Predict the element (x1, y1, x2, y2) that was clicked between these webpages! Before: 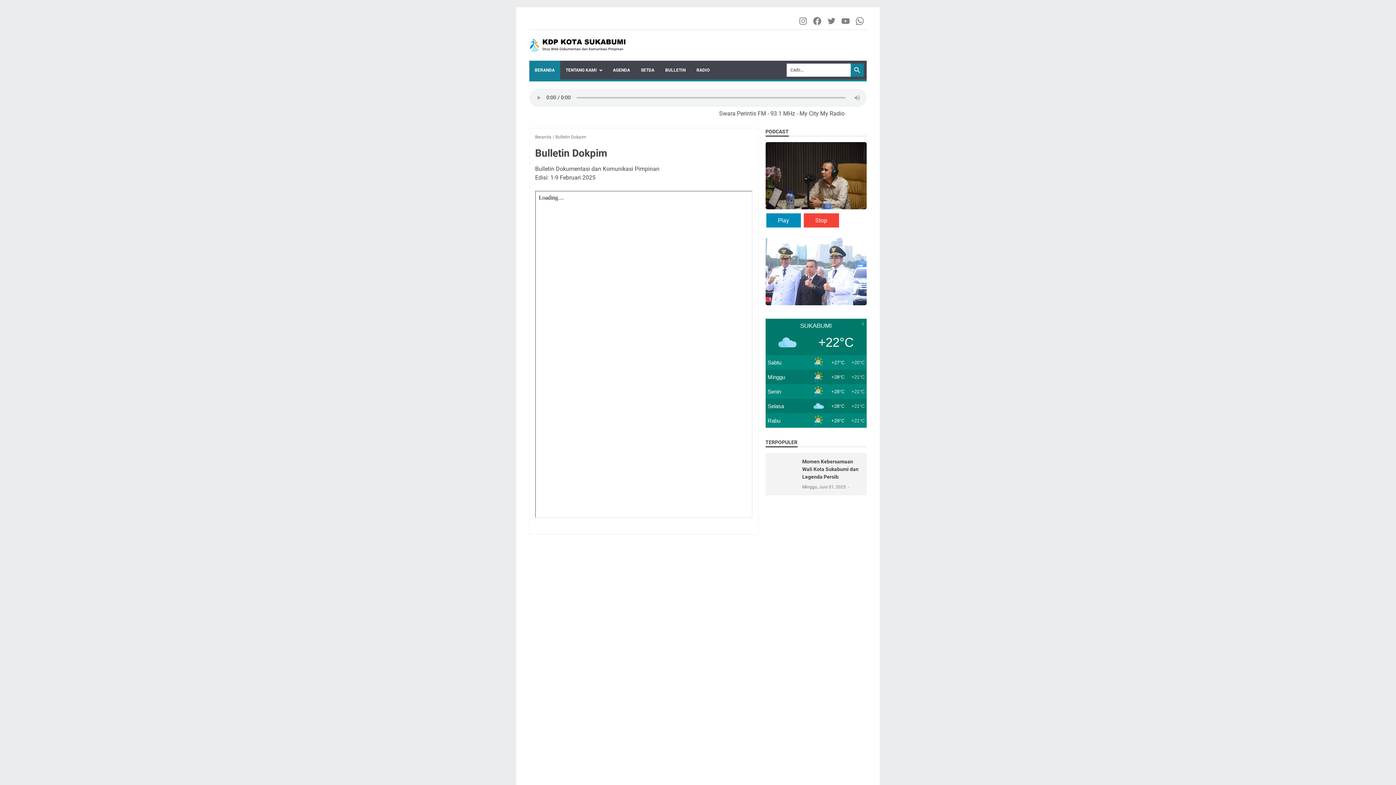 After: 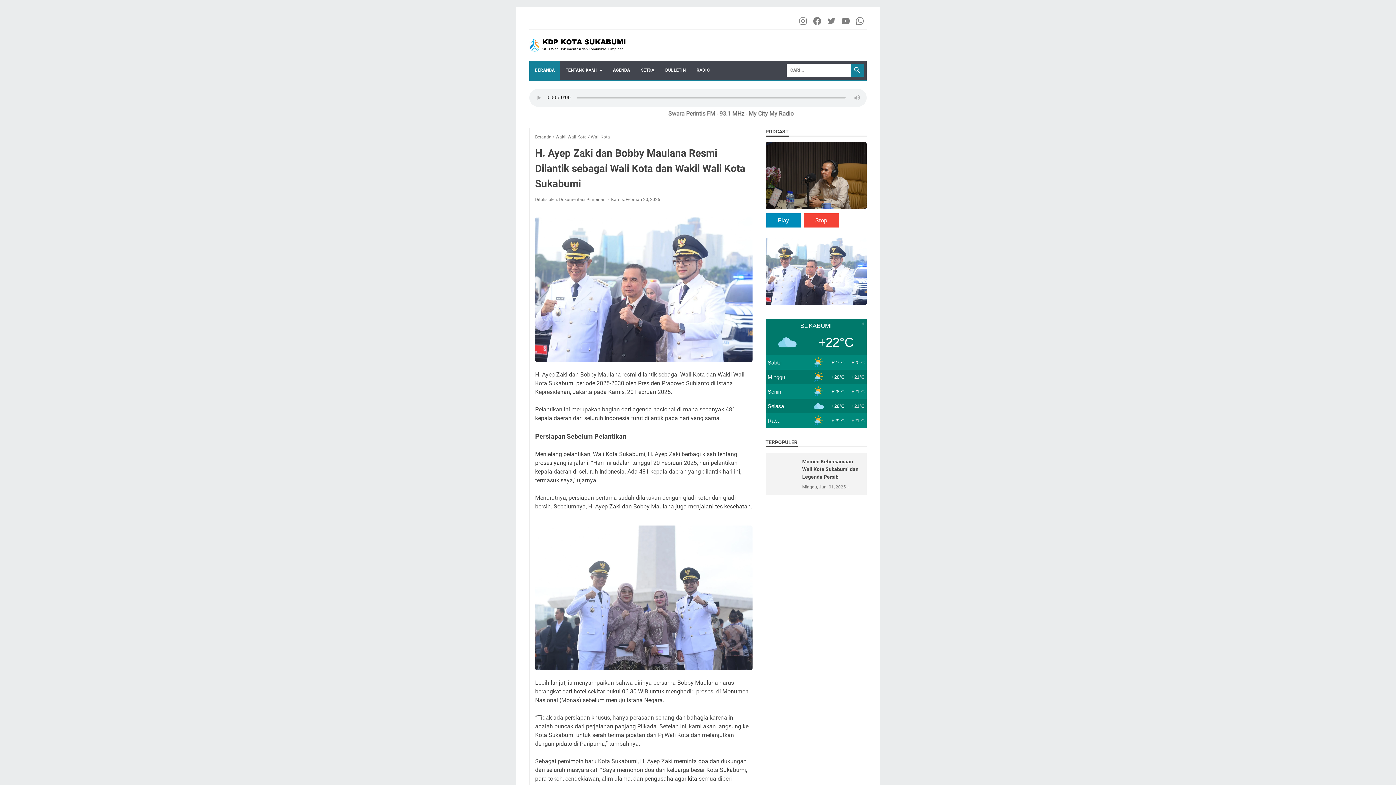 Action: bbox: (770, 566, 798, 593)